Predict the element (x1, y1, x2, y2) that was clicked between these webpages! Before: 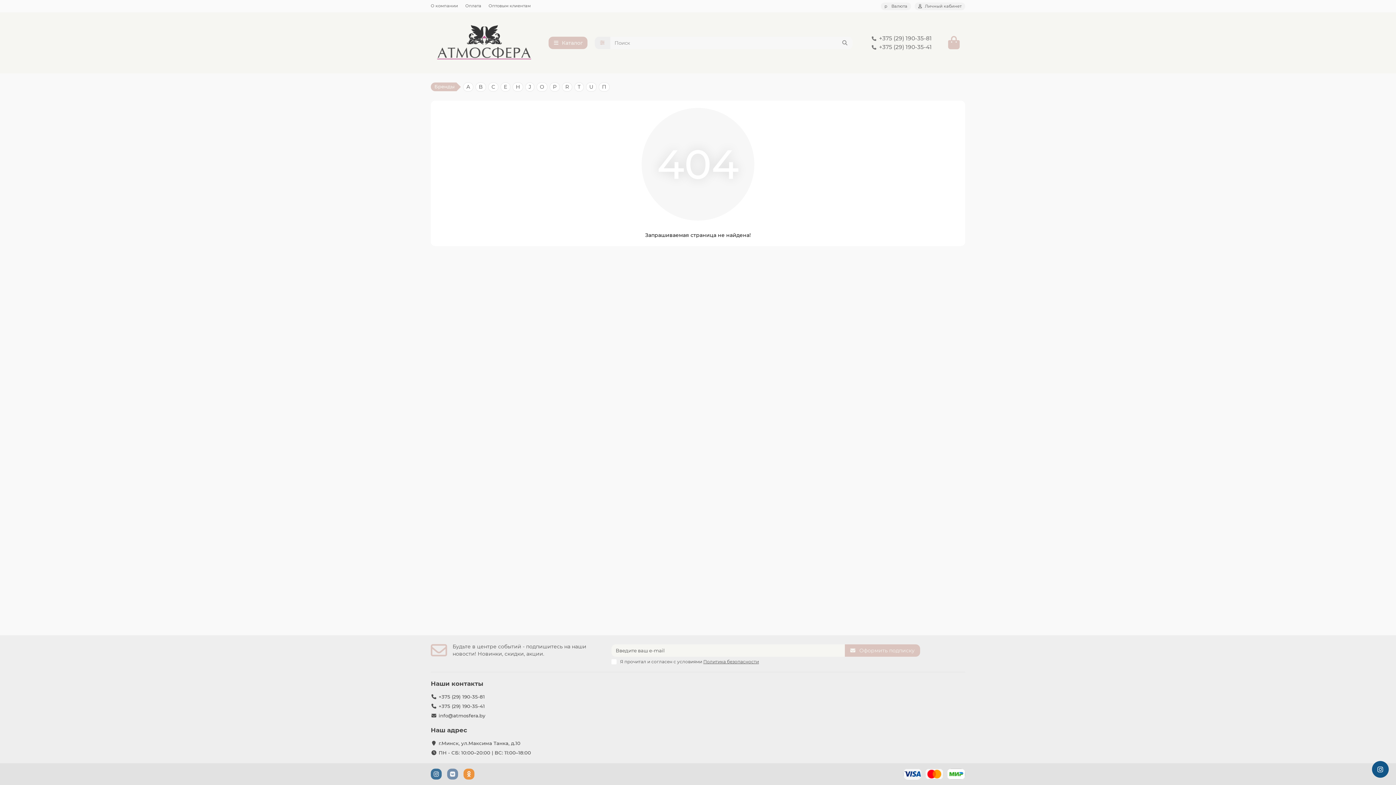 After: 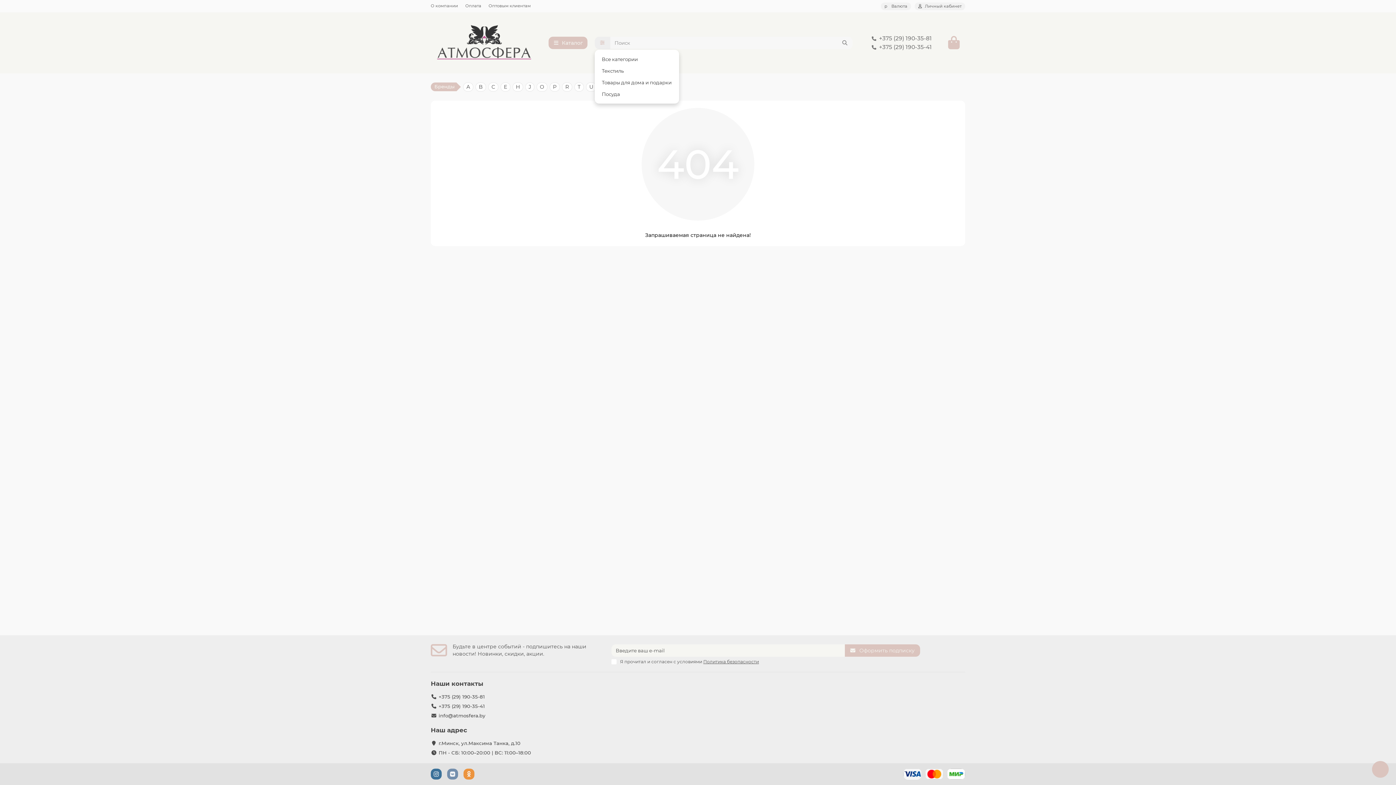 Action: bbox: (594, 36, 610, 49)